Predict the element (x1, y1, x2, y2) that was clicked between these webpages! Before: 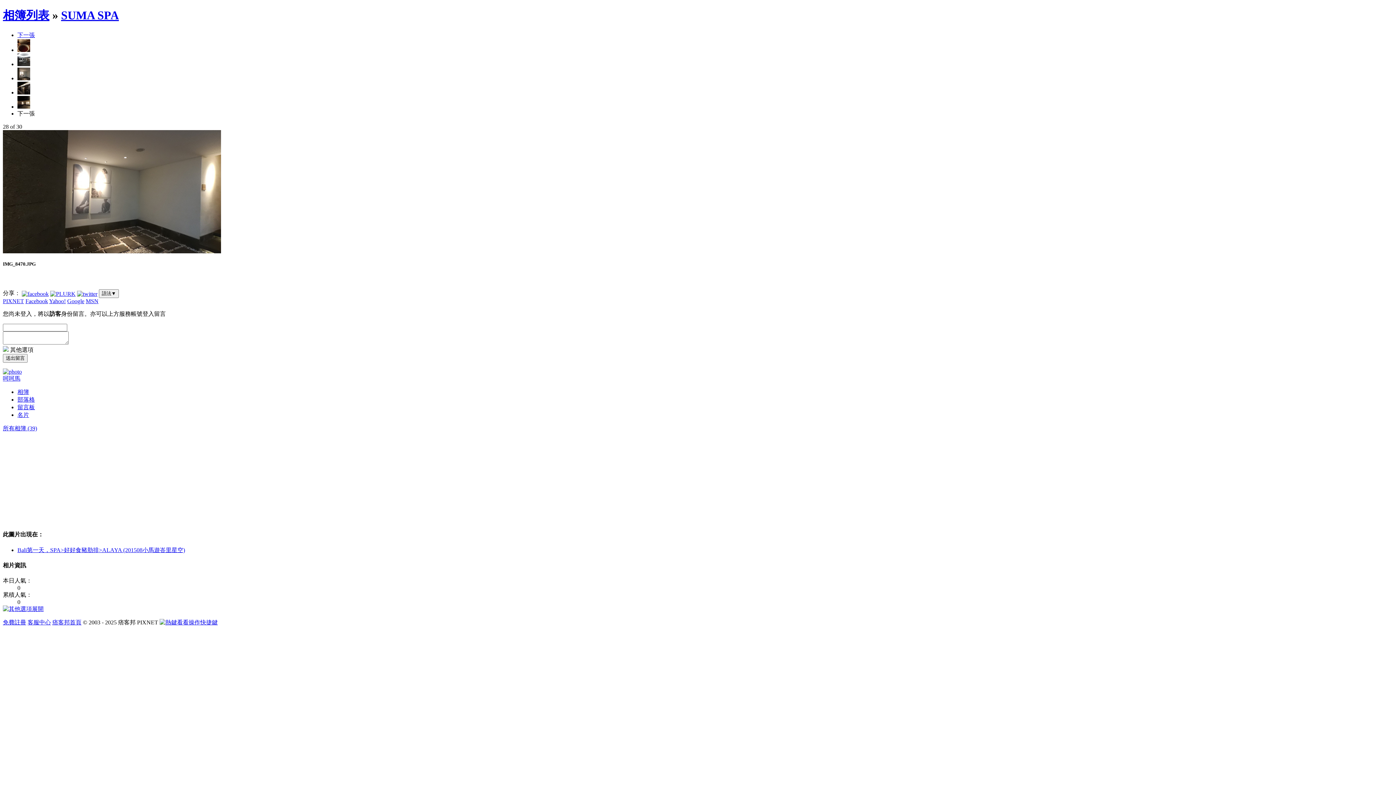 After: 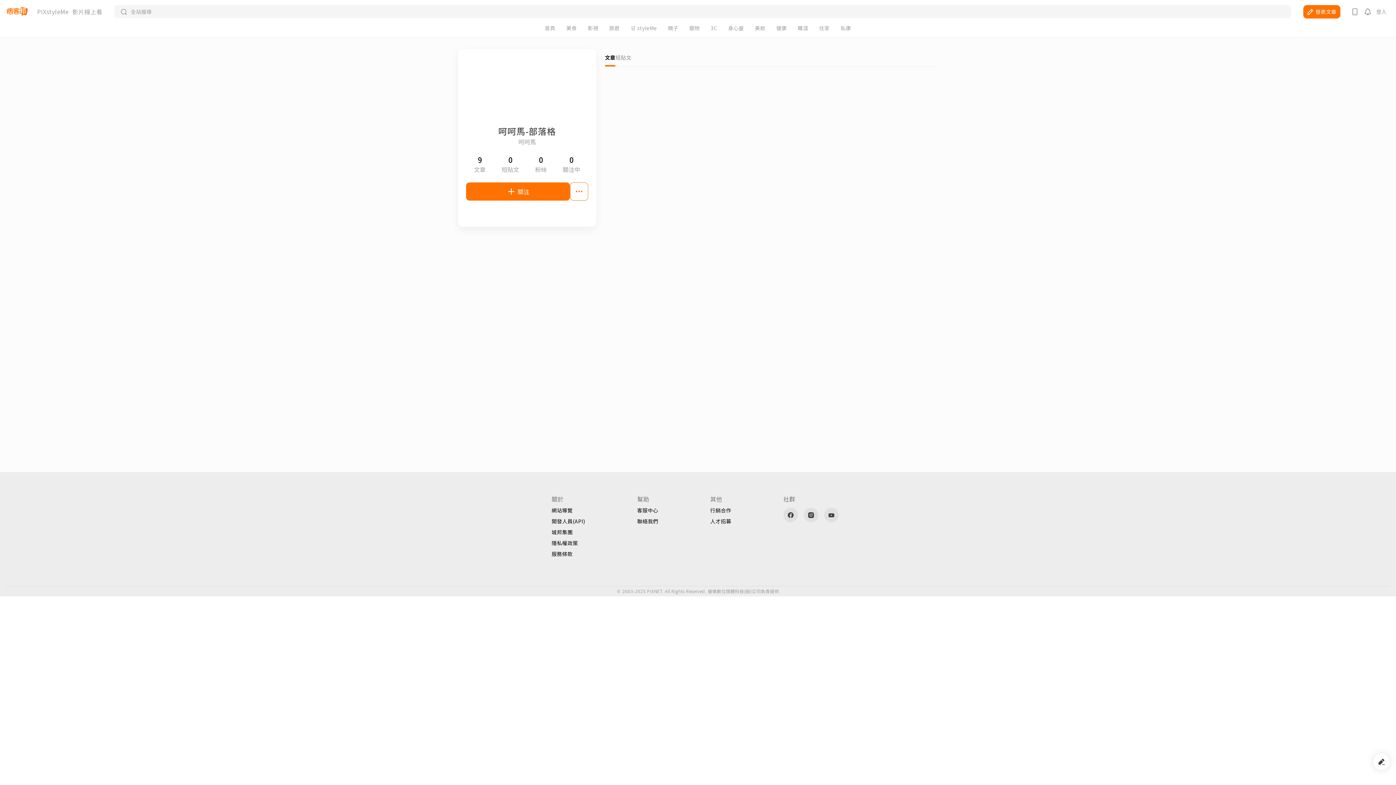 Action: label: 名片 bbox: (17, 412, 29, 418)